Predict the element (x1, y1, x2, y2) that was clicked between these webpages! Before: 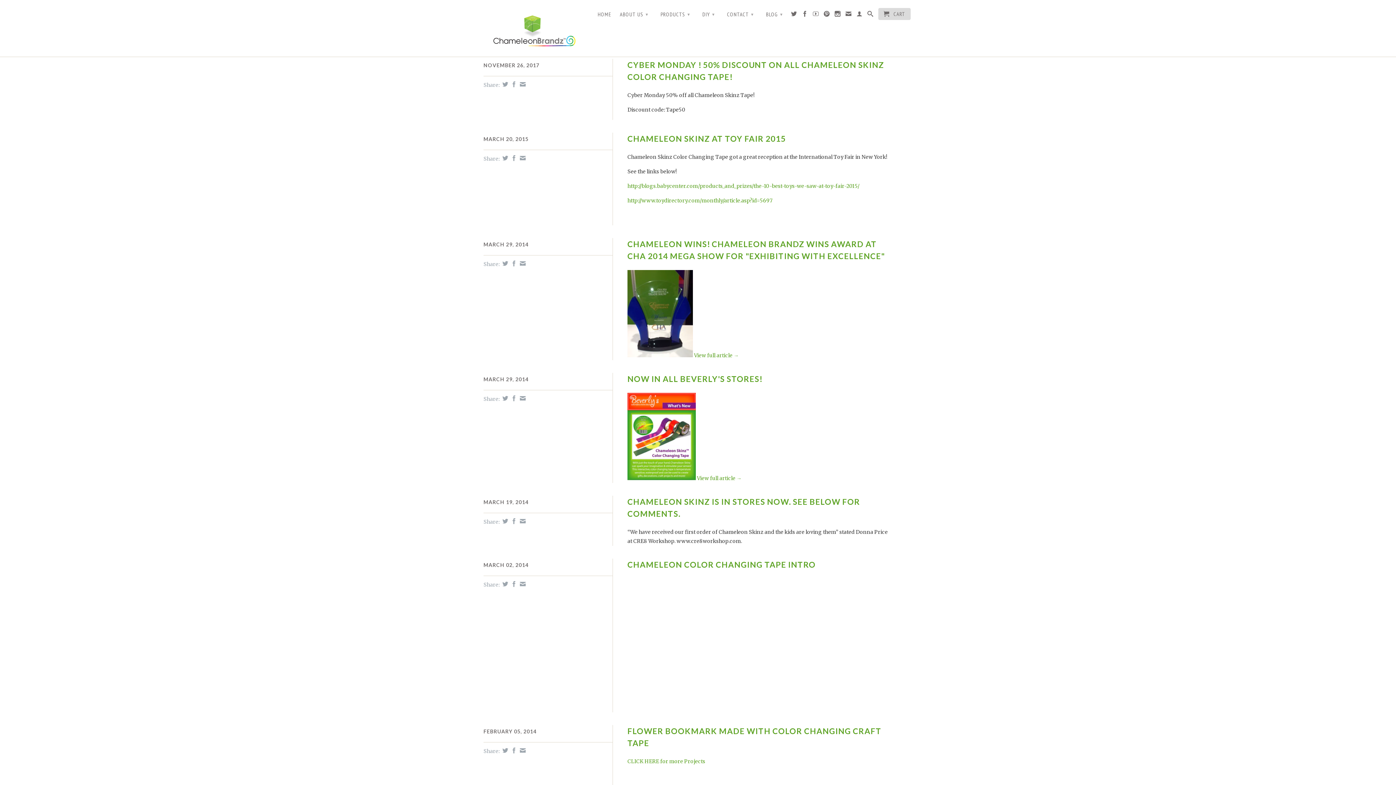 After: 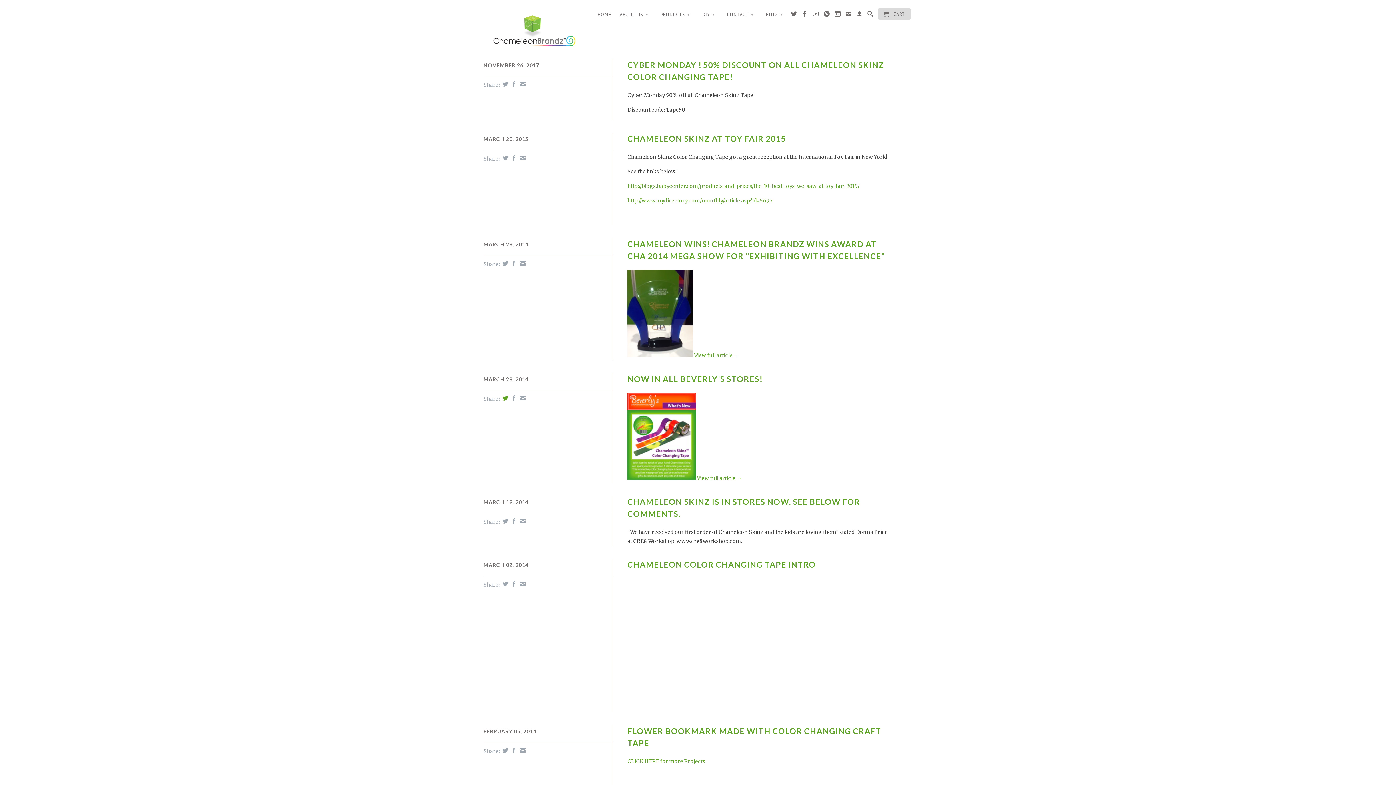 Action: bbox: (500, 395, 508, 401)